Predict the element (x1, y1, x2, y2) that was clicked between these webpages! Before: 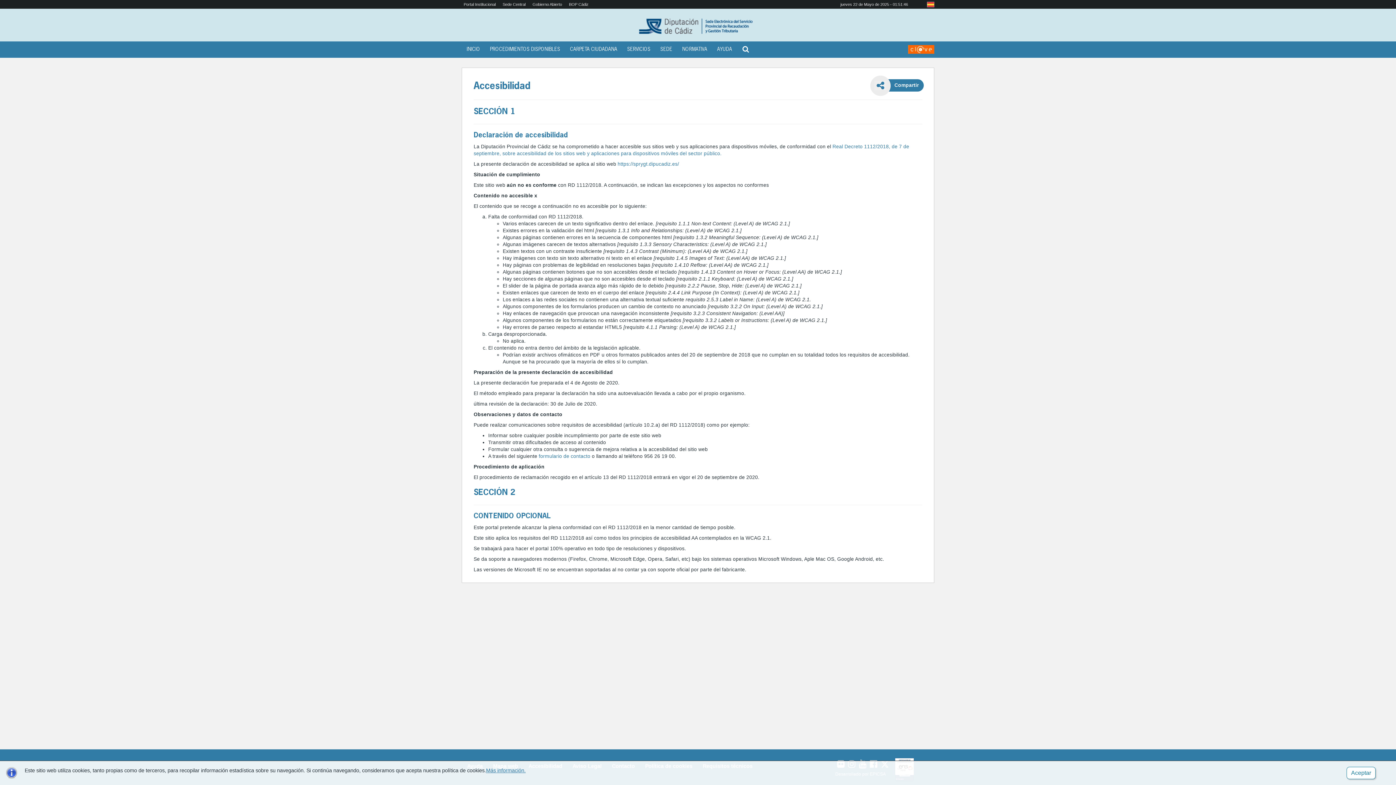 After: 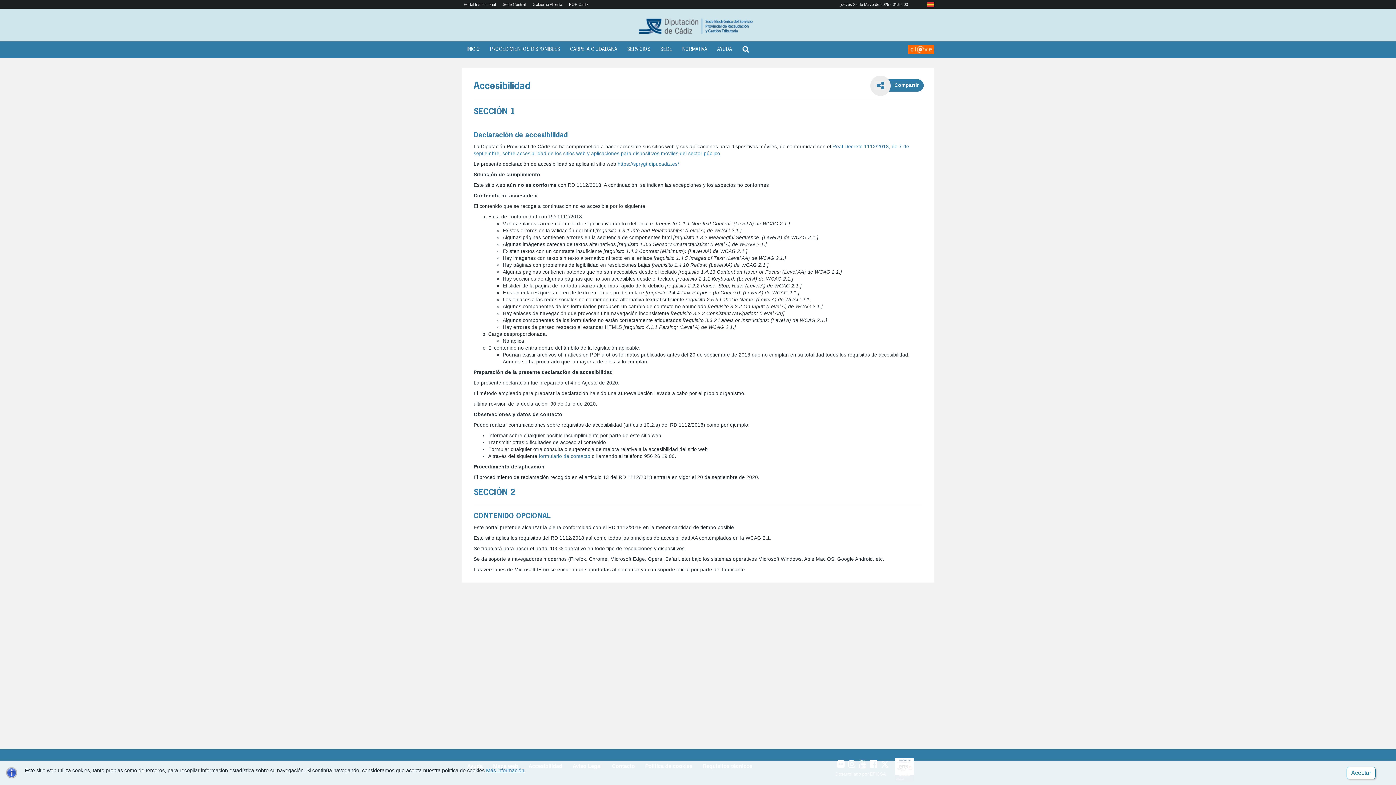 Action: bbox: (569, 0, 588, 8) label: BOP Cádiz